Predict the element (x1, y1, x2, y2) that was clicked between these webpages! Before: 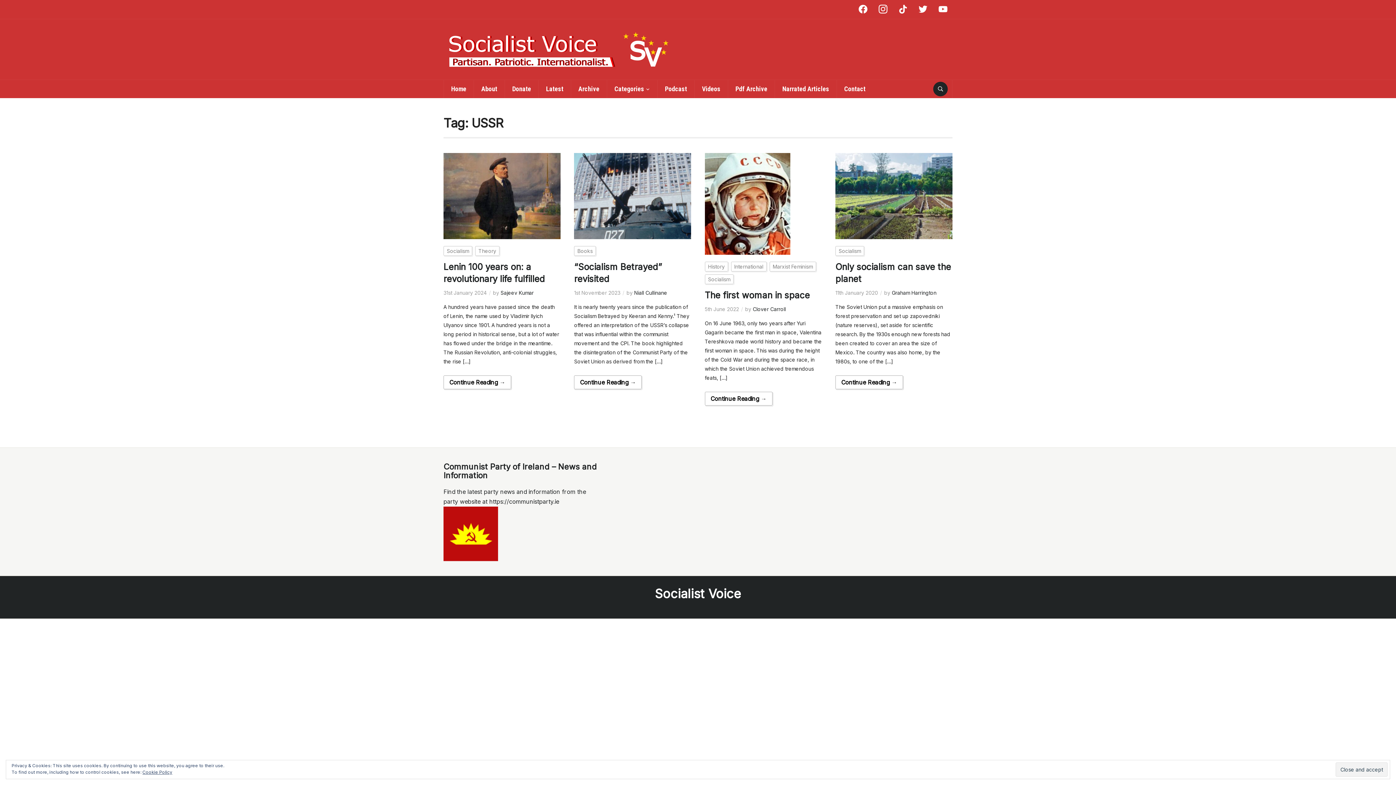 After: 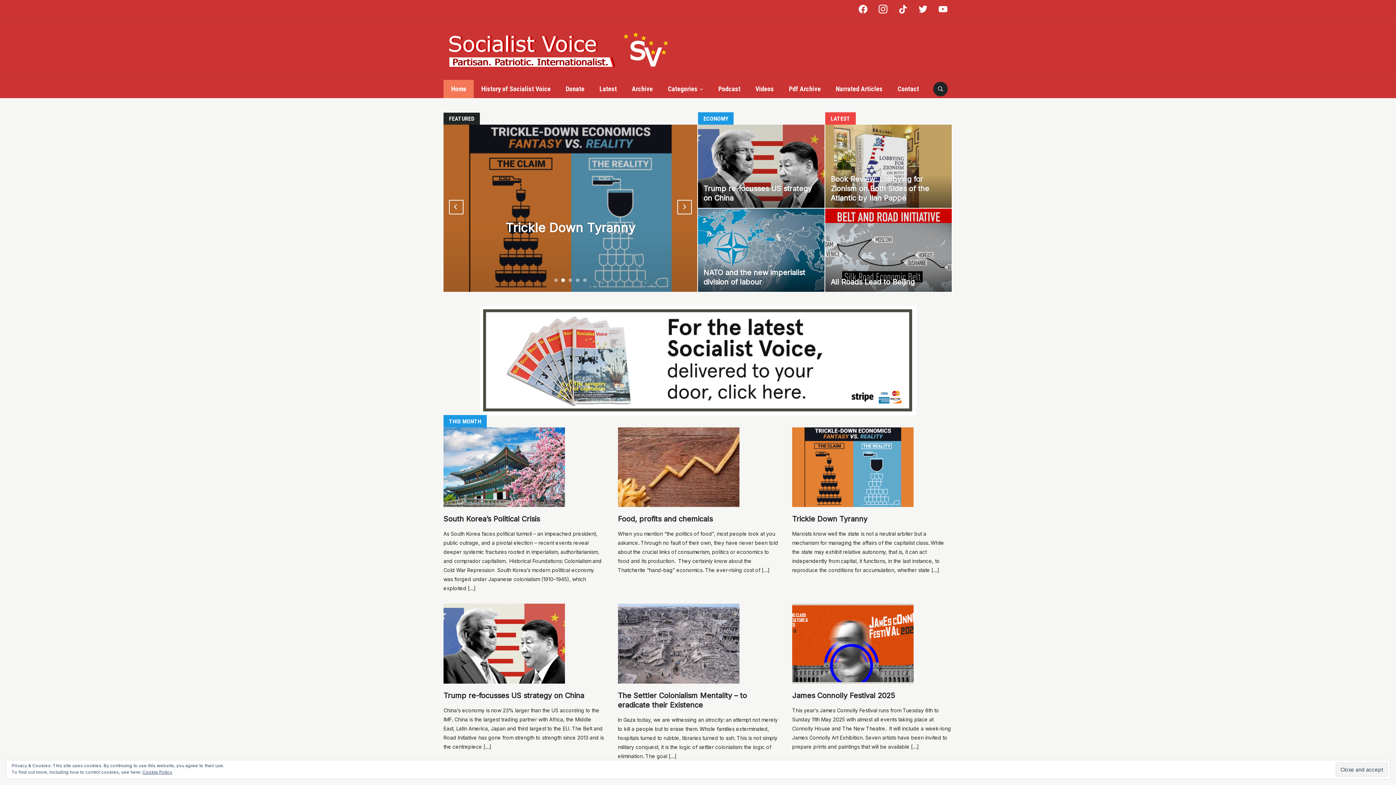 Action: bbox: (443, 80, 473, 98) label: Home